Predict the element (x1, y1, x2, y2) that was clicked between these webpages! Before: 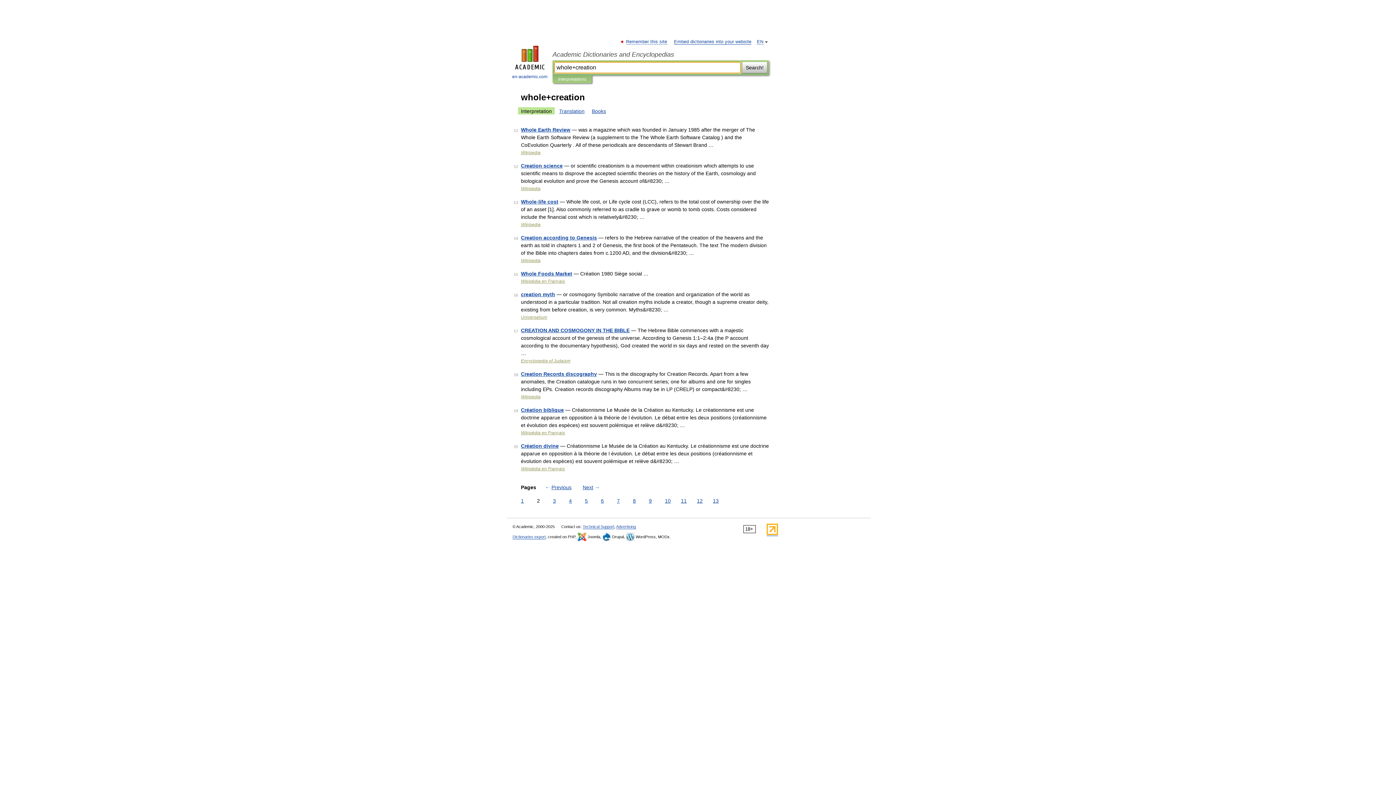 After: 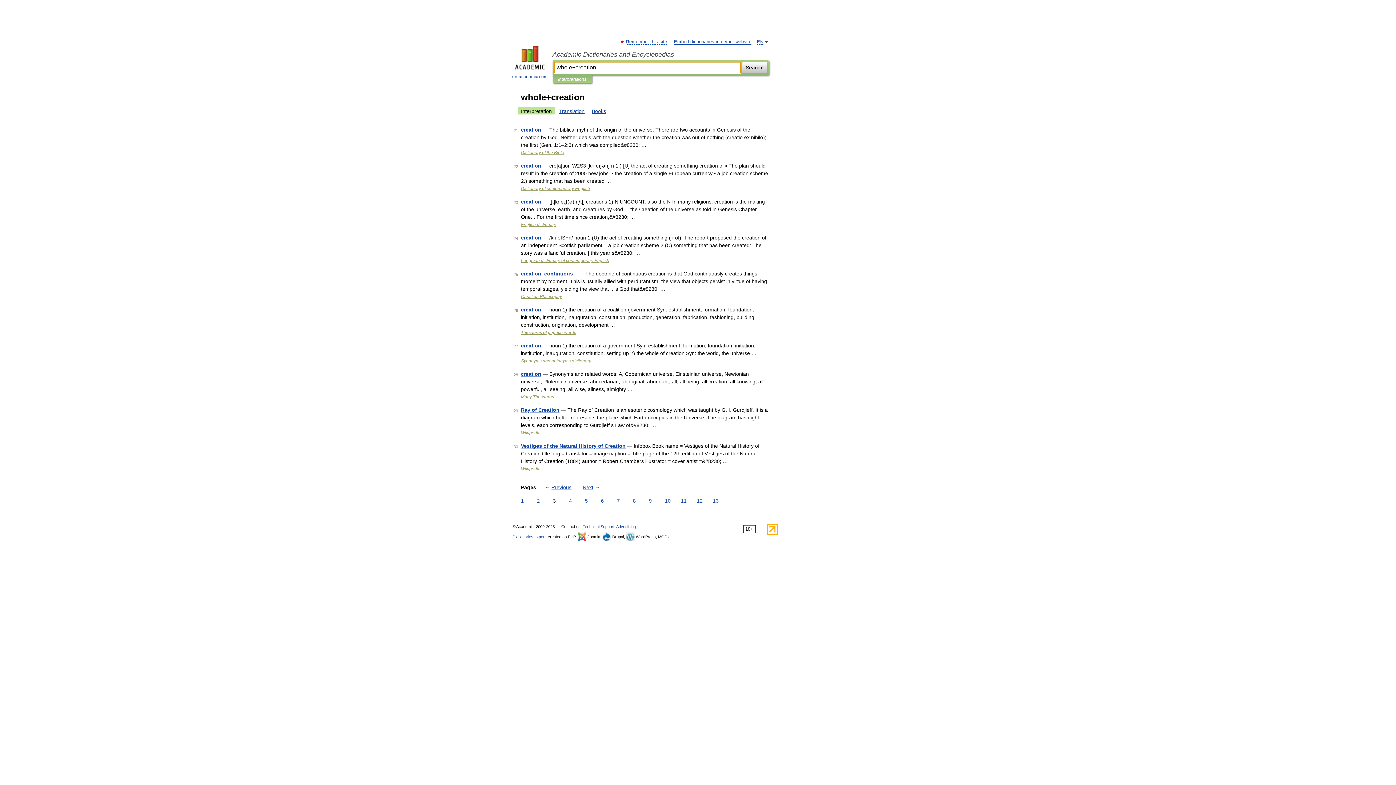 Action: bbox: (551, 497, 557, 505) label: 3